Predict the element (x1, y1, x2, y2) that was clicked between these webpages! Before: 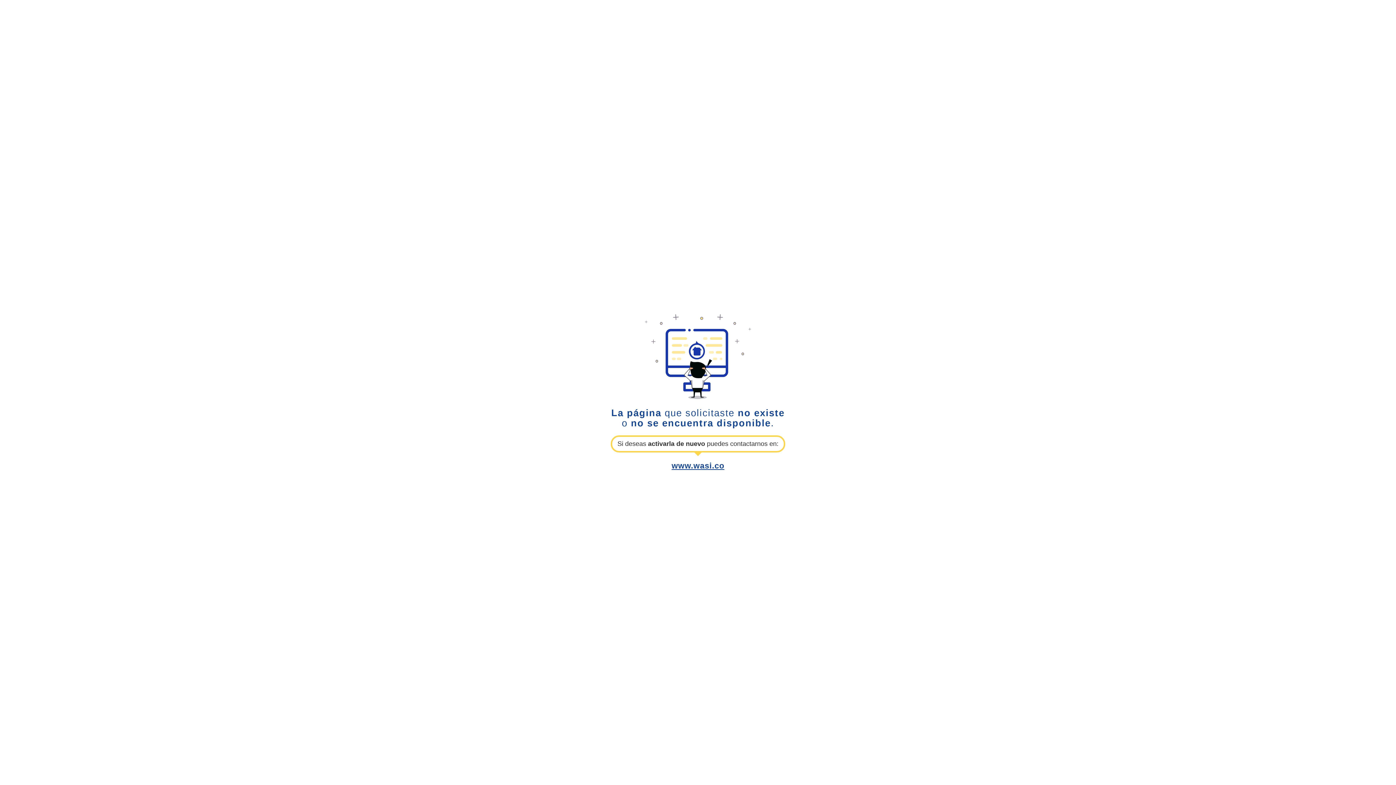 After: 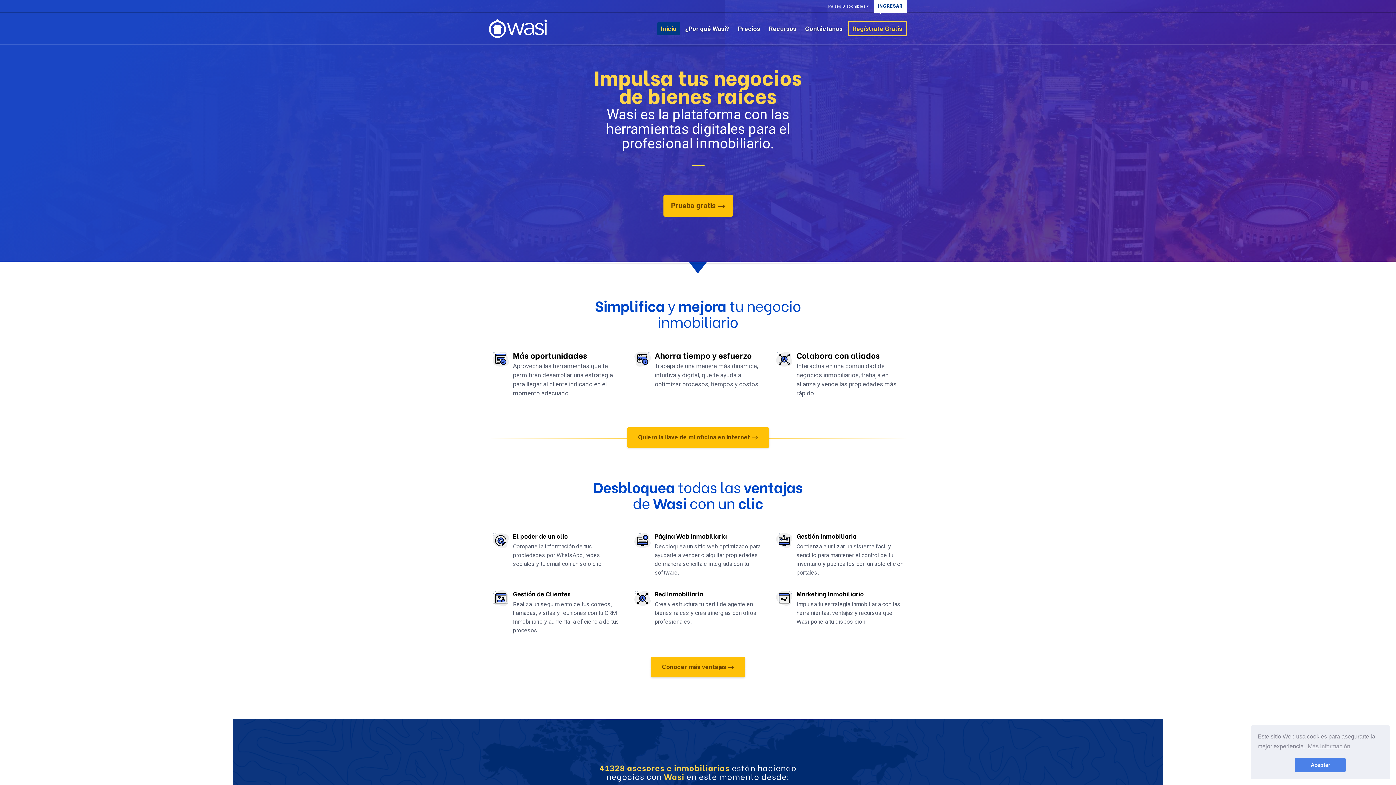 Action: label: www.wasi.co bbox: (671, 461, 724, 470)